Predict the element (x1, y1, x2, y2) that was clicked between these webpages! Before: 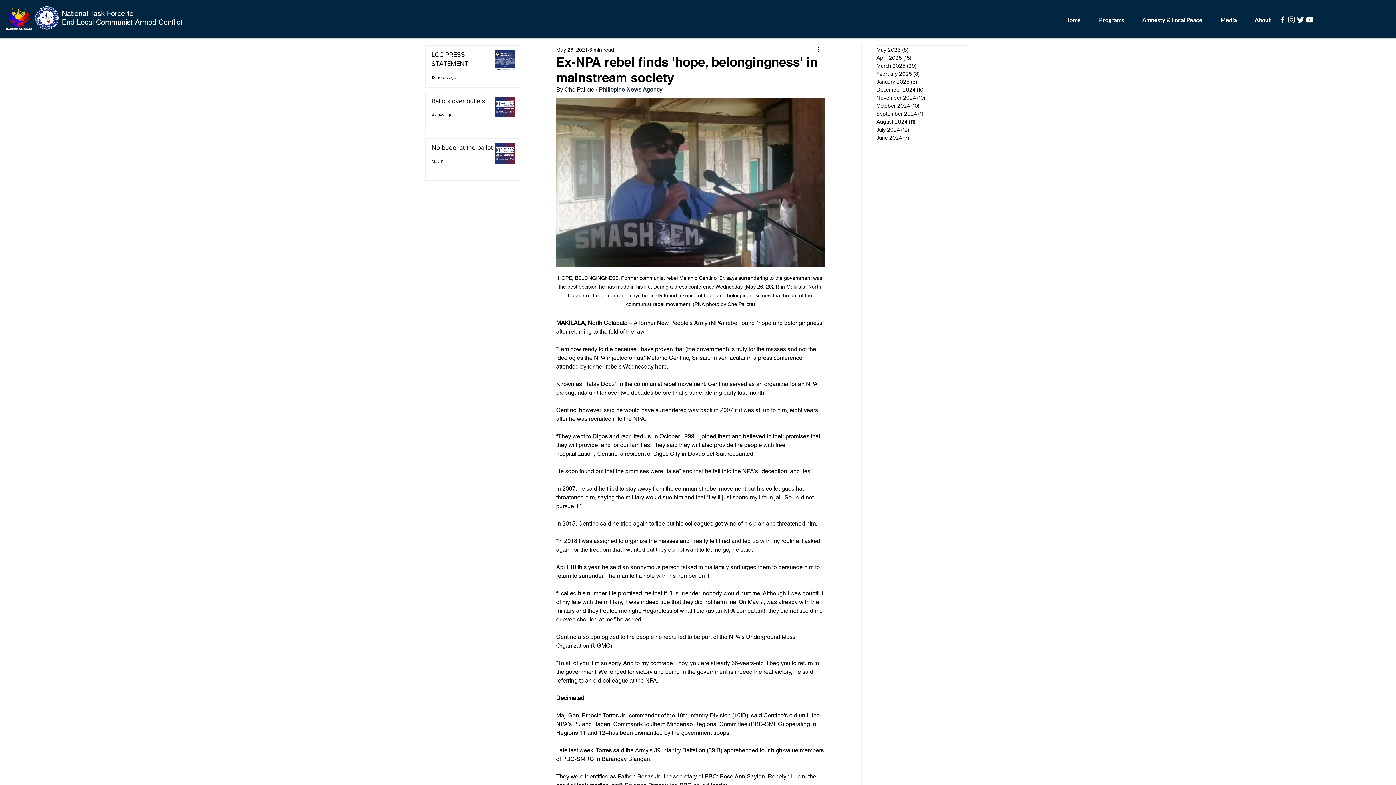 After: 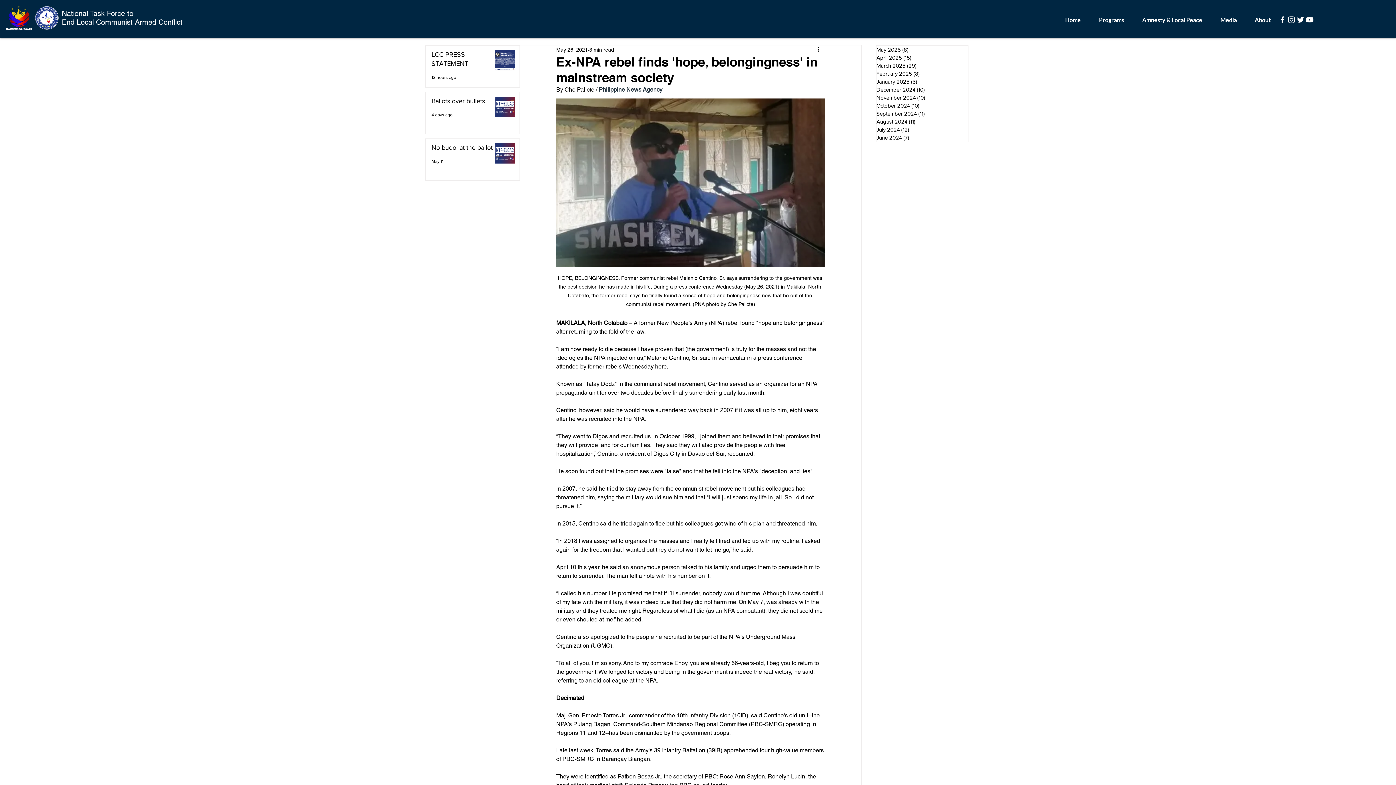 Action: label: YouTube bbox: (1305, 15, 1314, 24)